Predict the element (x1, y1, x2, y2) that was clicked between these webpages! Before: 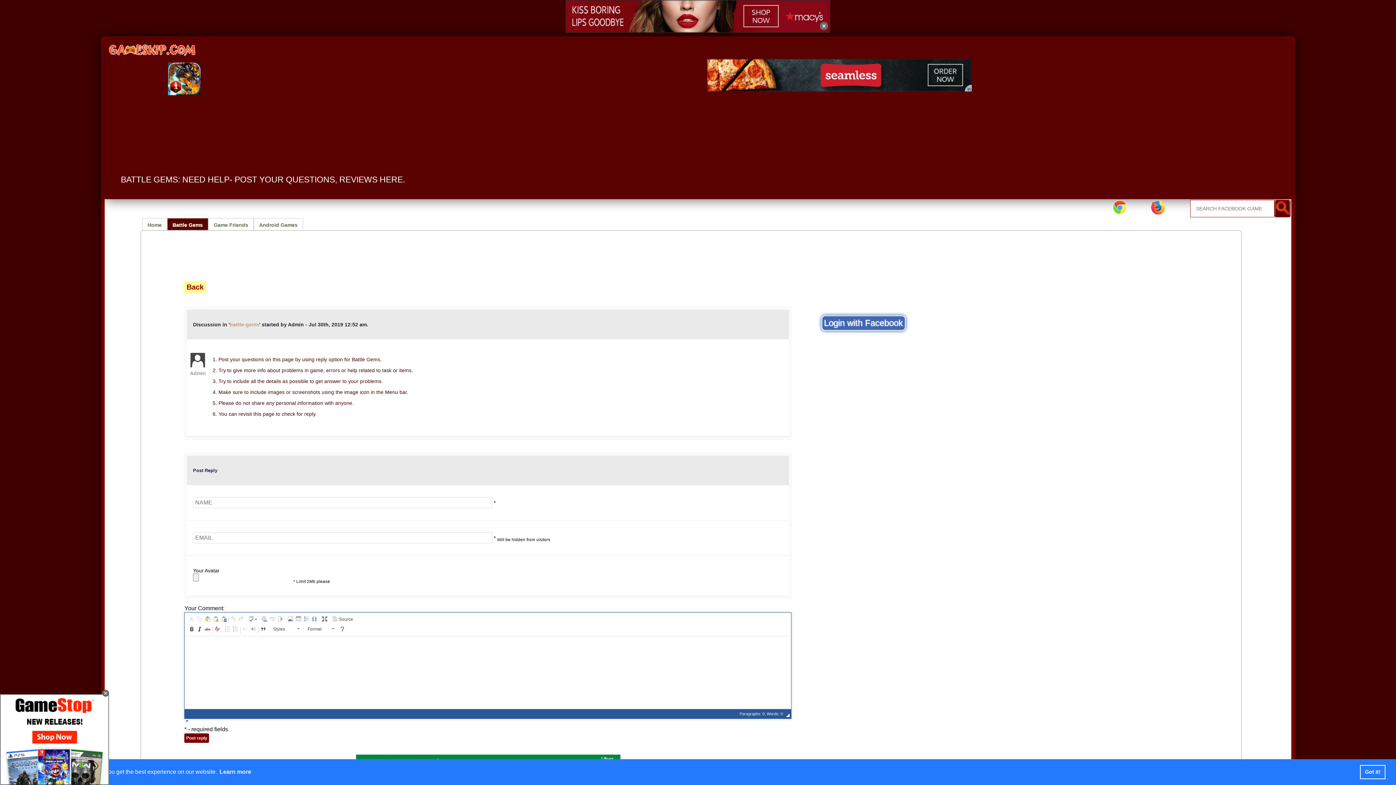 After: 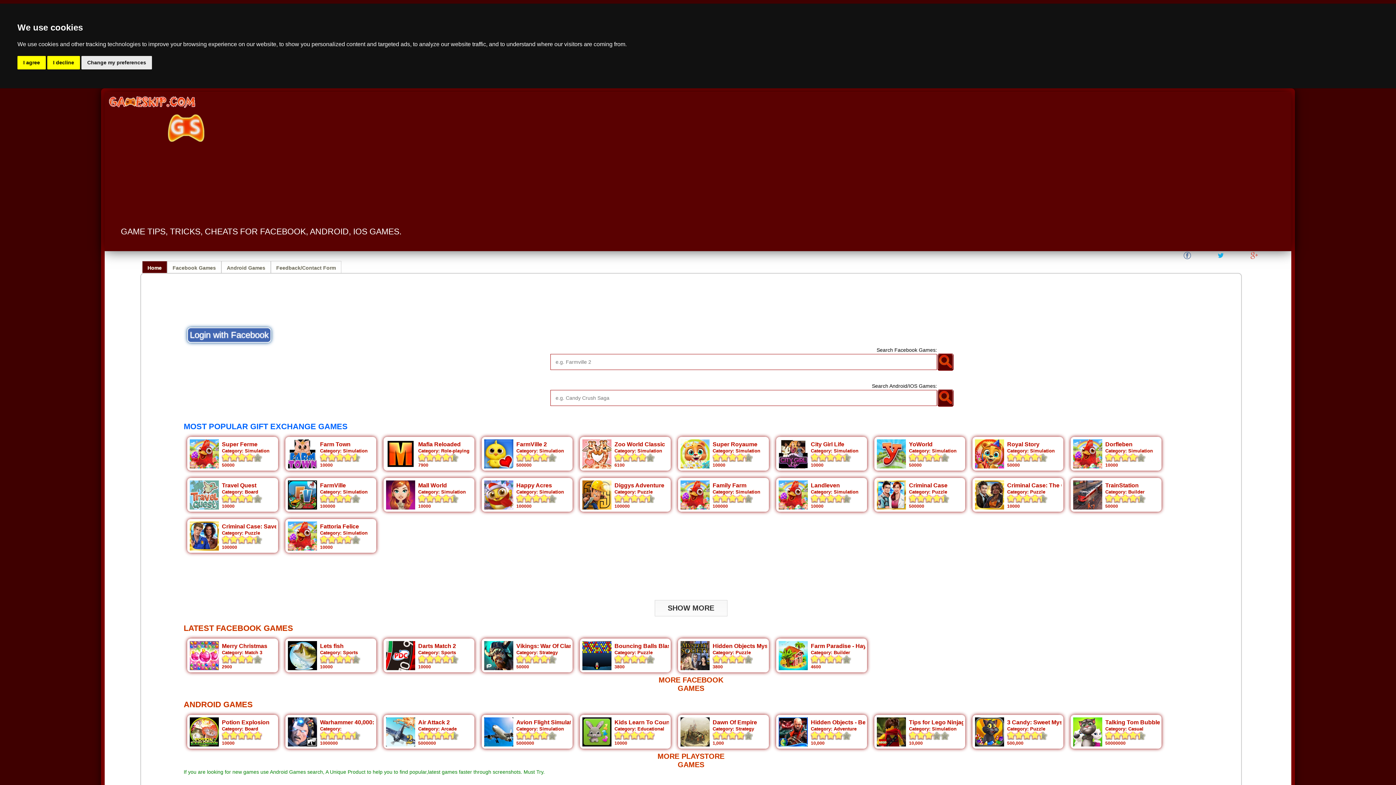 Action: bbox: (142, 218, 167, 230) label: Home